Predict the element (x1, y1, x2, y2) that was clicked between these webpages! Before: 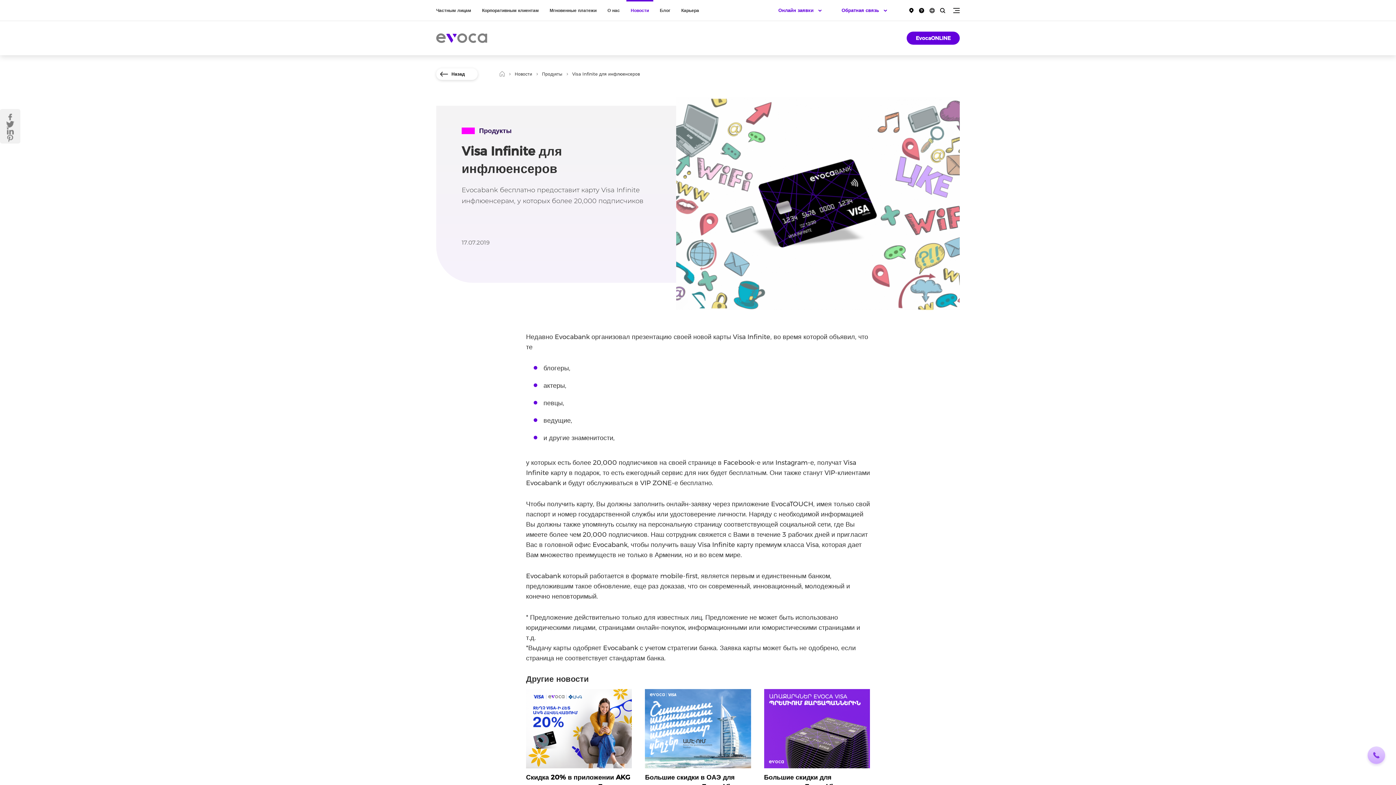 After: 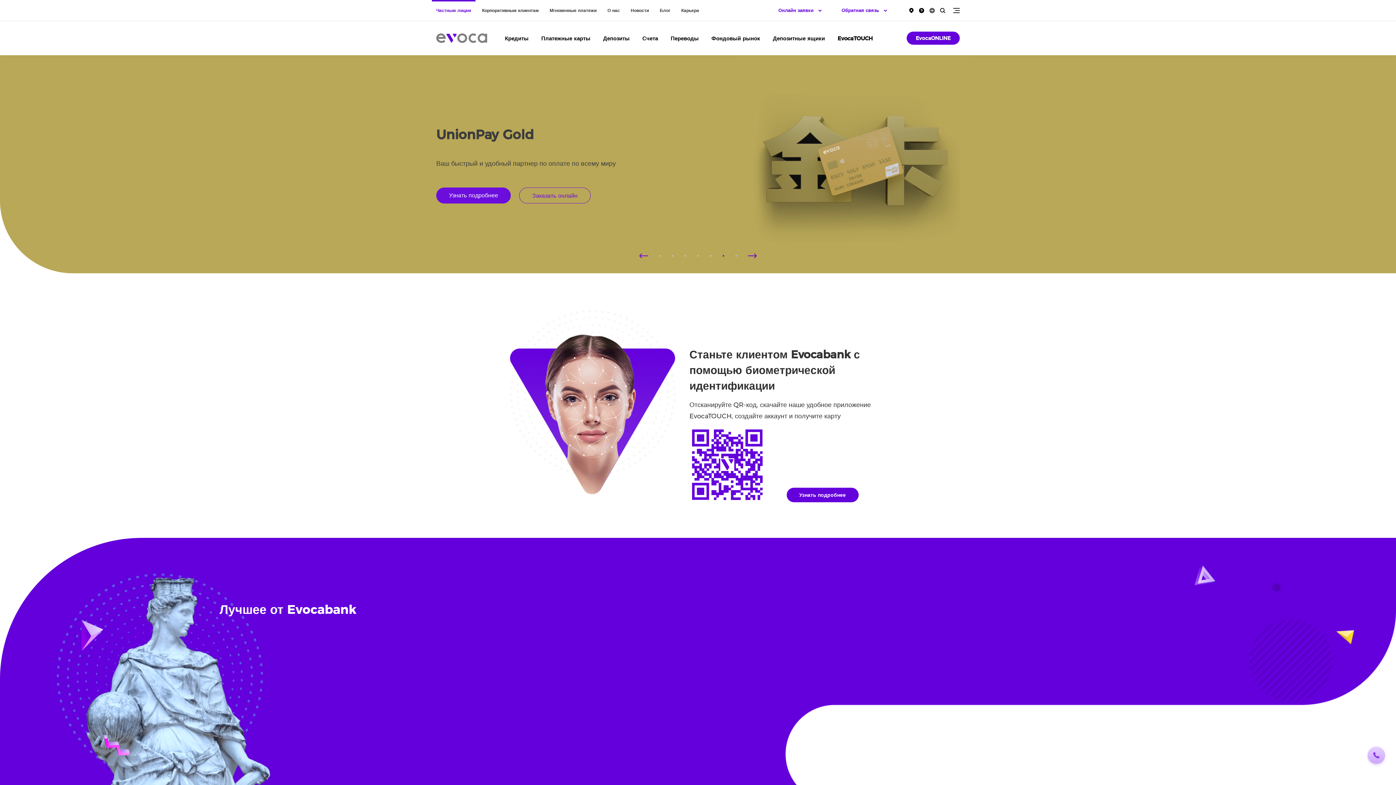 Action: bbox: (499, 71, 505, 76)